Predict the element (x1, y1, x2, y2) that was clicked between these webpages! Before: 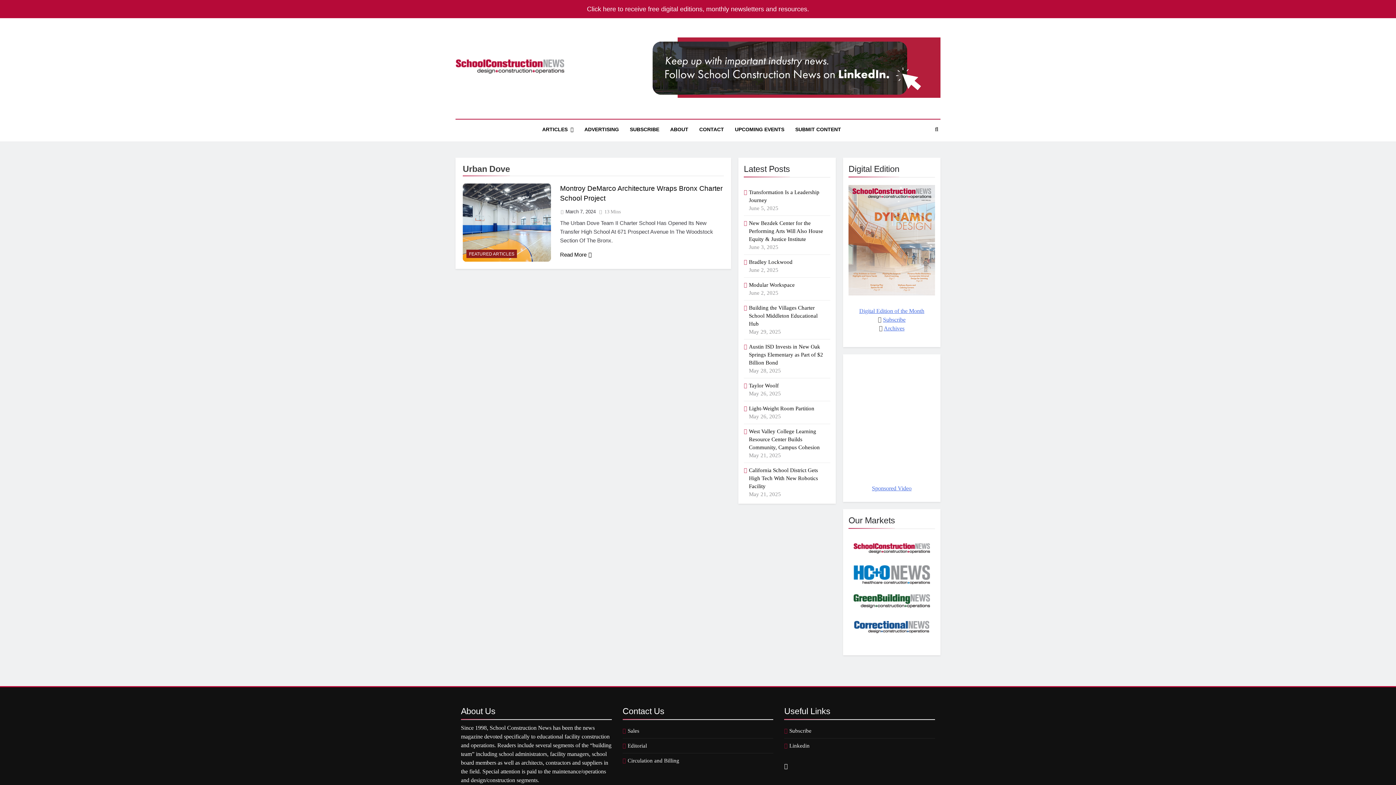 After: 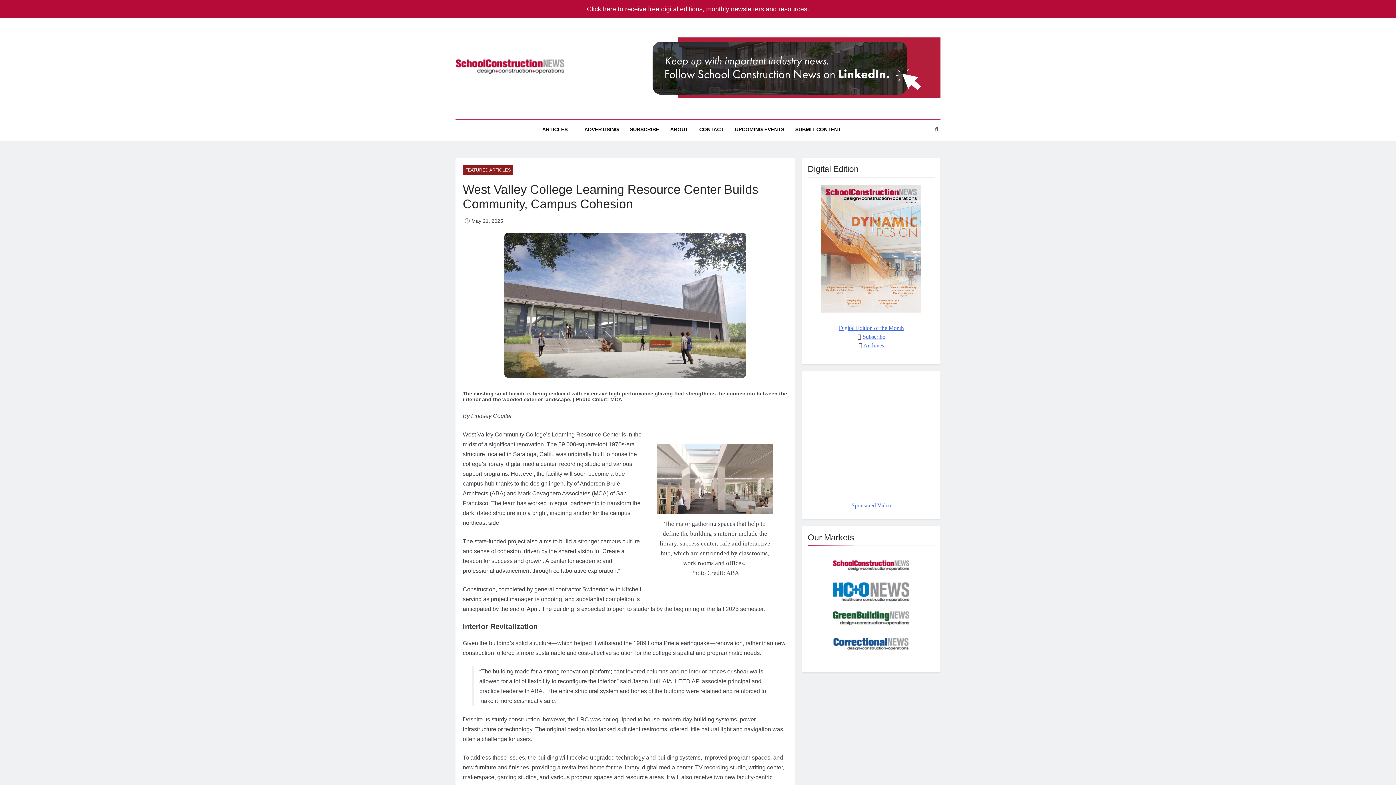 Action: bbox: (749, 428, 821, 450) label: West Valley College Learning Resource Center Builds Community, Campus Cohesion 